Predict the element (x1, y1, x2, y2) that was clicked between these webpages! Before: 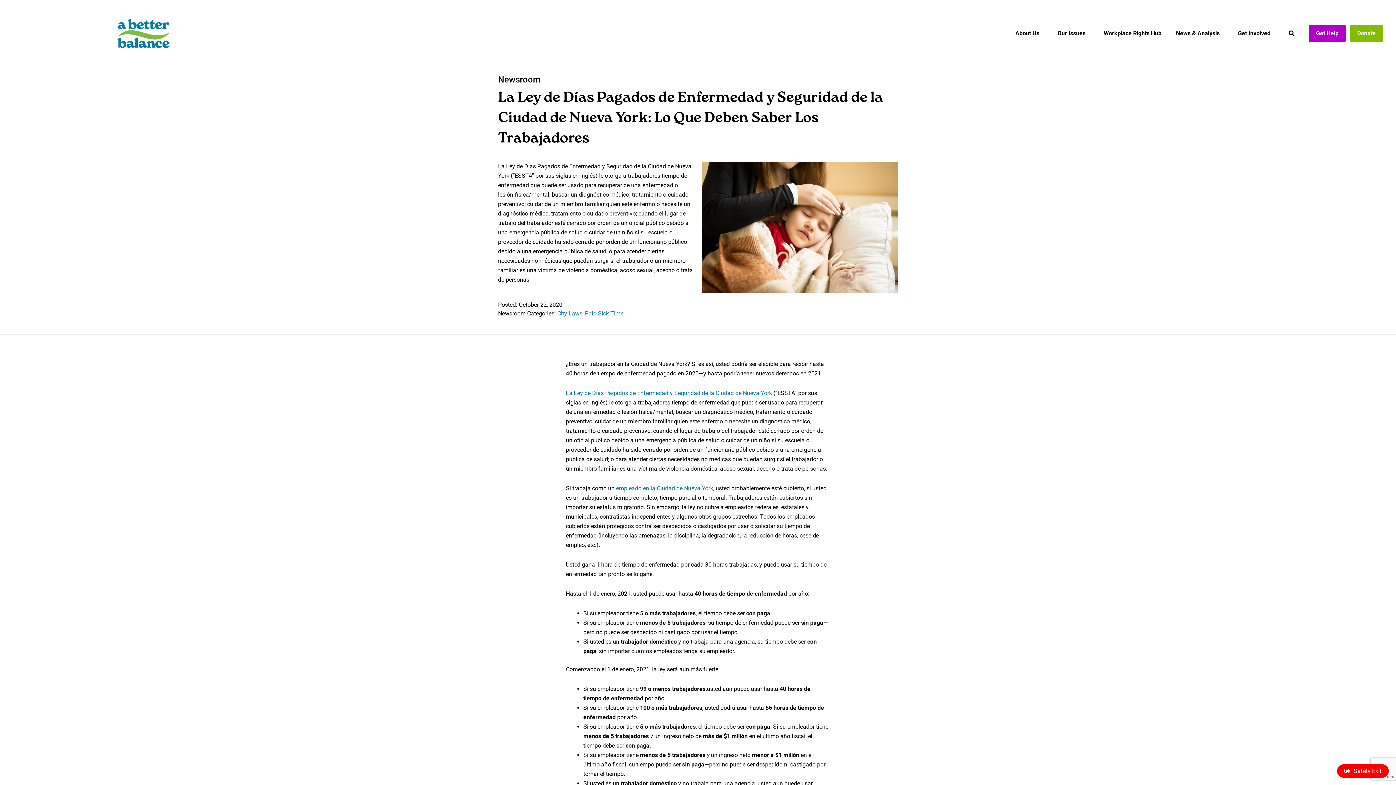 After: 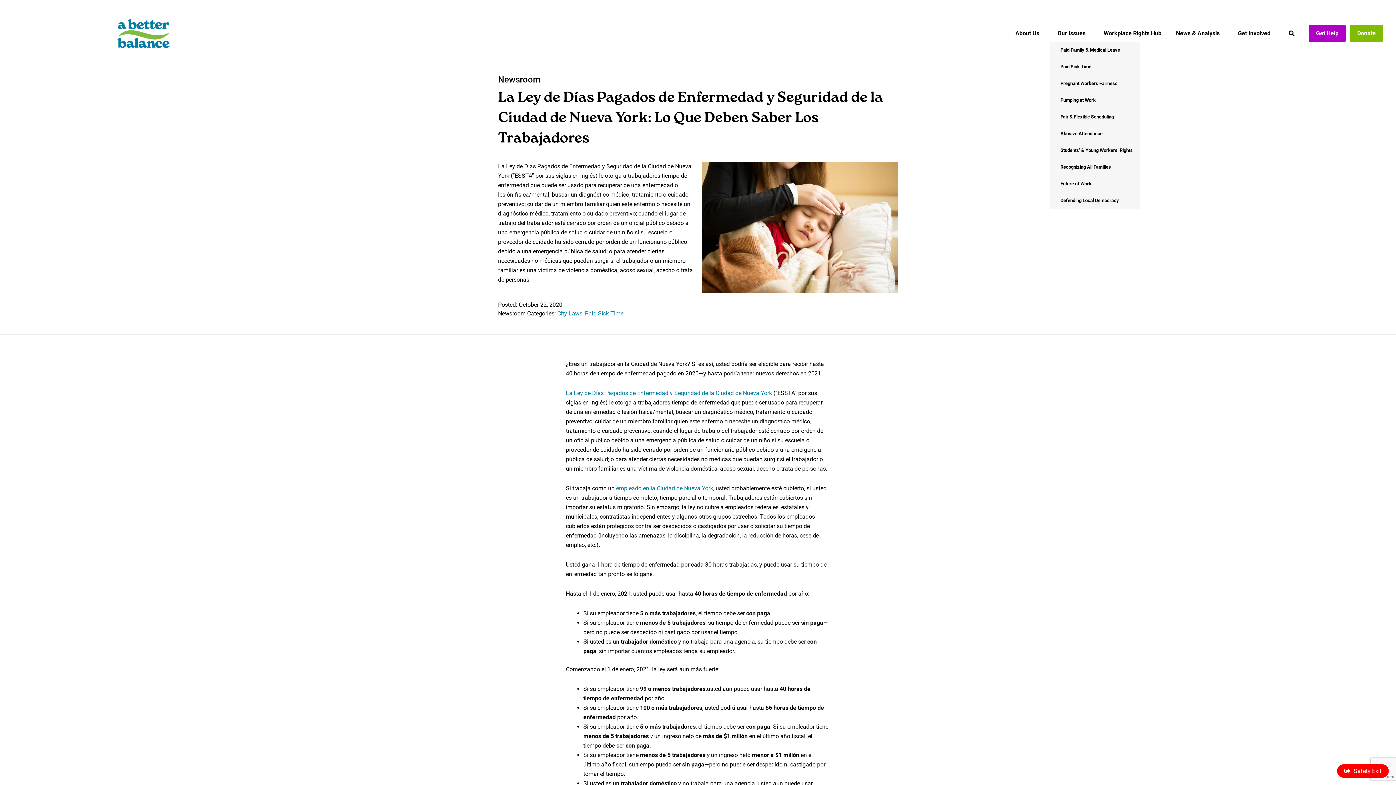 Action: label: Our Issues bbox: (1050, 25, 1096, 41)